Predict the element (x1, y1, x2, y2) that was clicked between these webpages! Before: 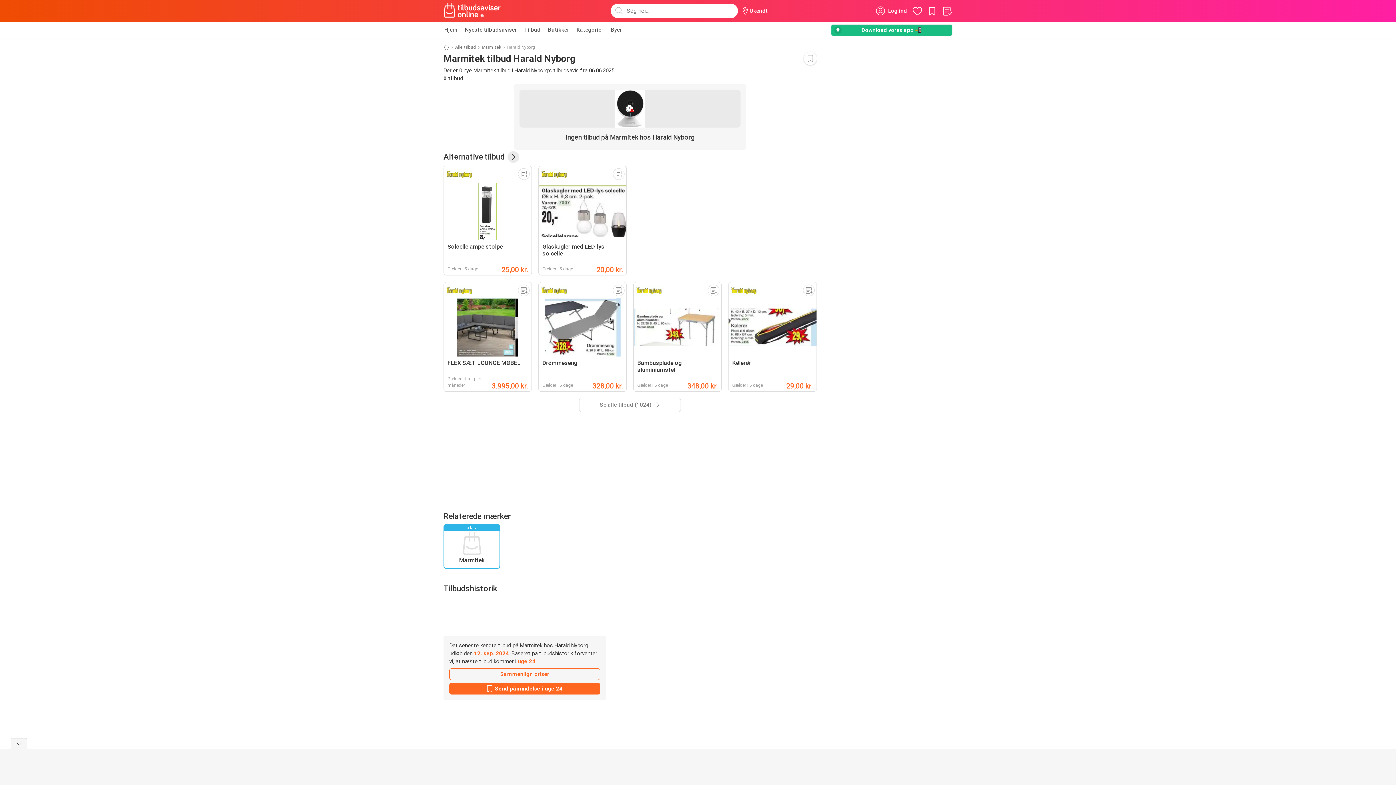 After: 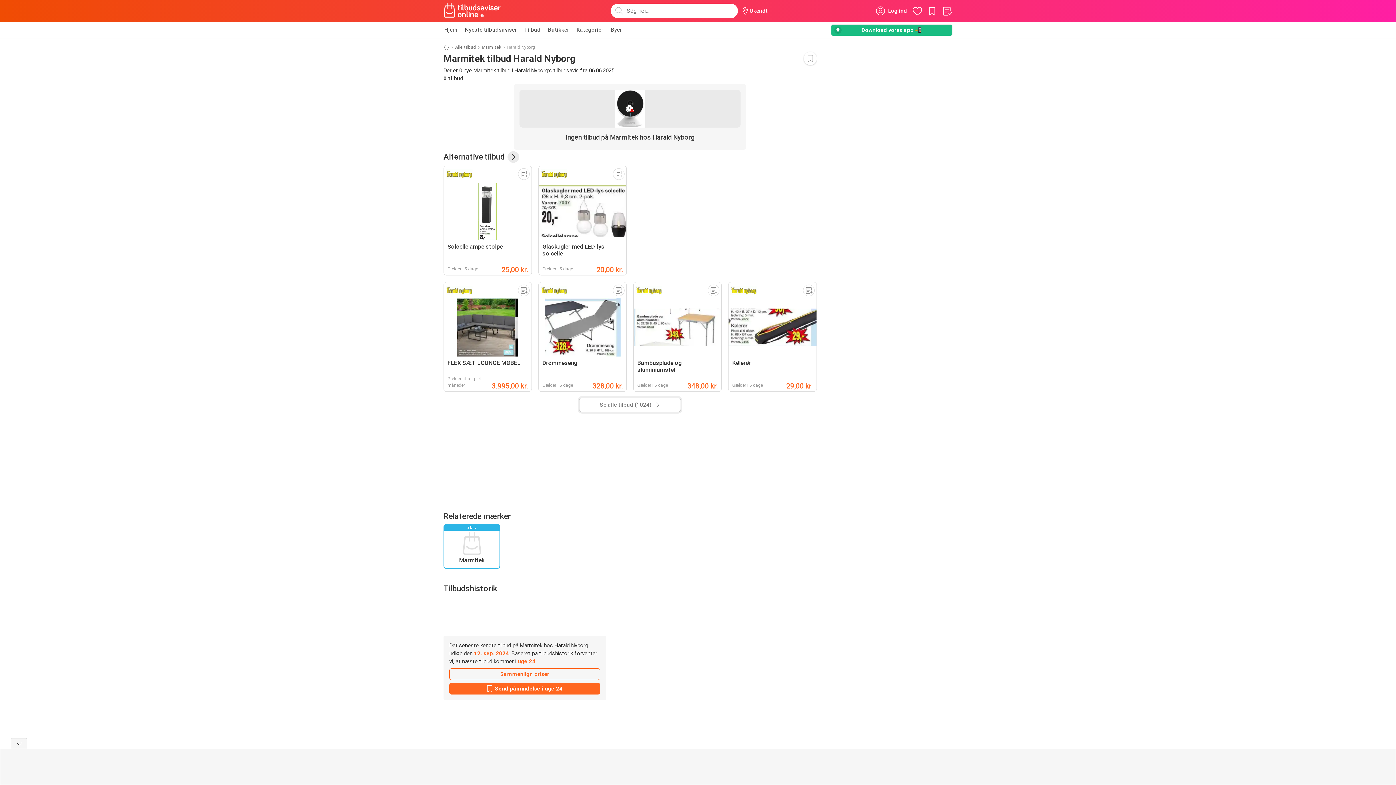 Action: bbox: (579, 397, 681, 412) label: Se alle tilbud (1024)